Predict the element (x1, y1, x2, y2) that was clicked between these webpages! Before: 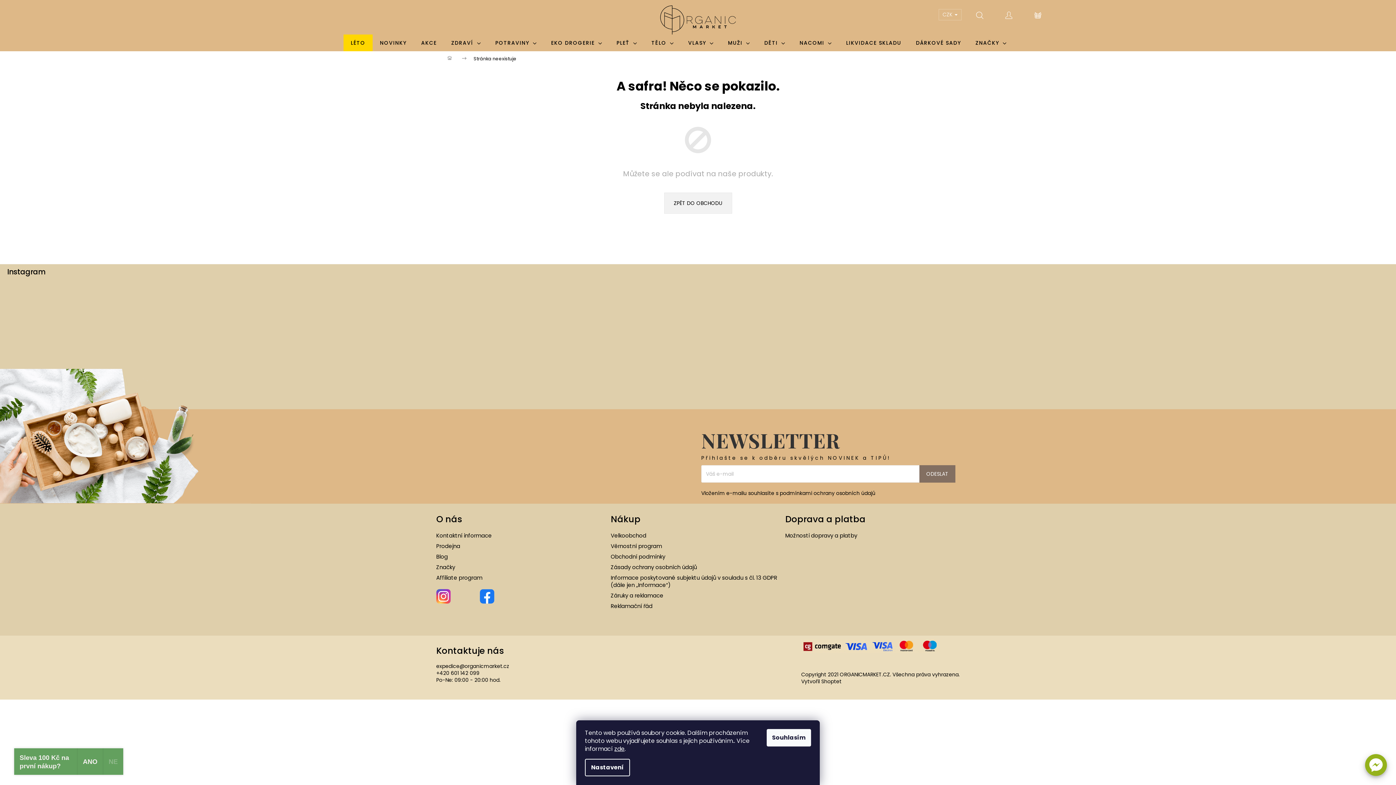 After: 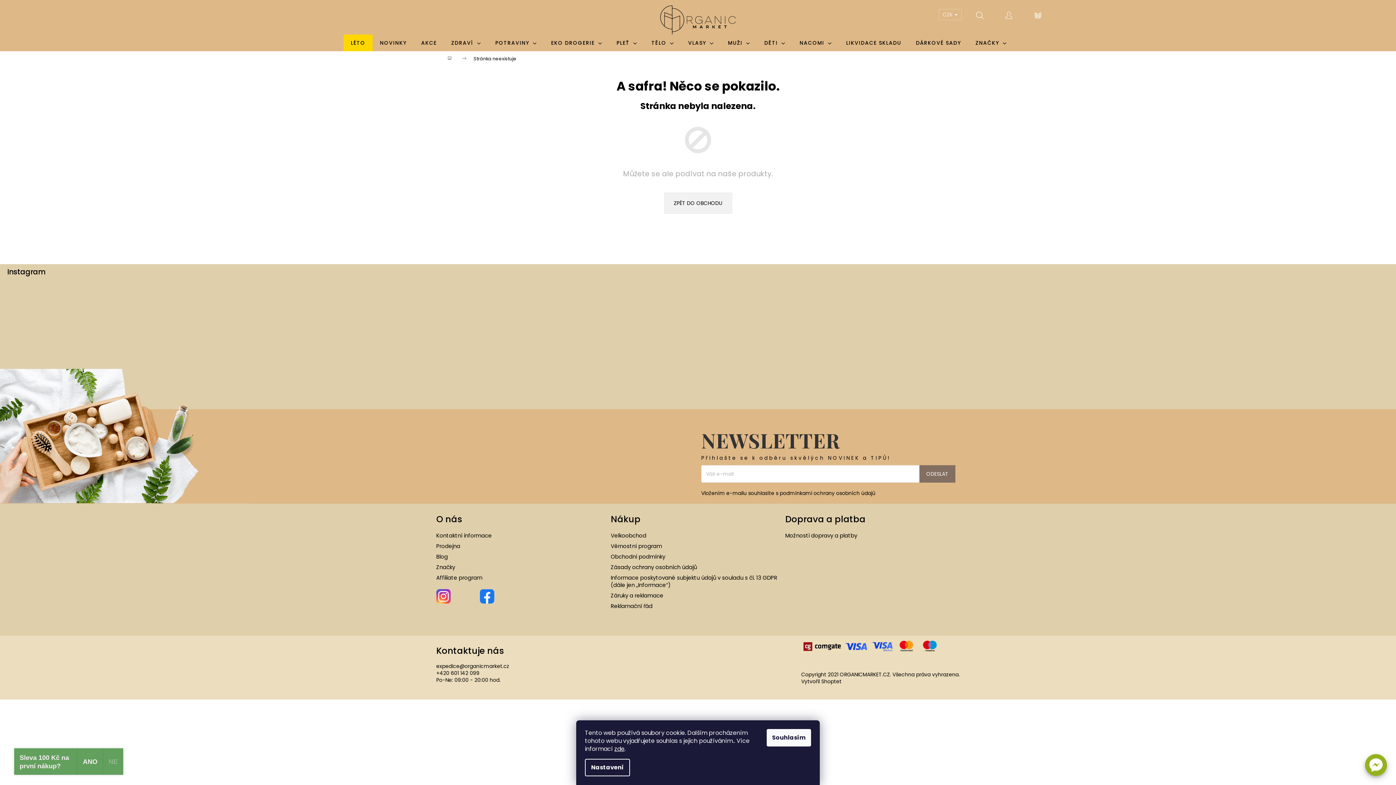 Action: bbox: (80, 315, 116, 352)